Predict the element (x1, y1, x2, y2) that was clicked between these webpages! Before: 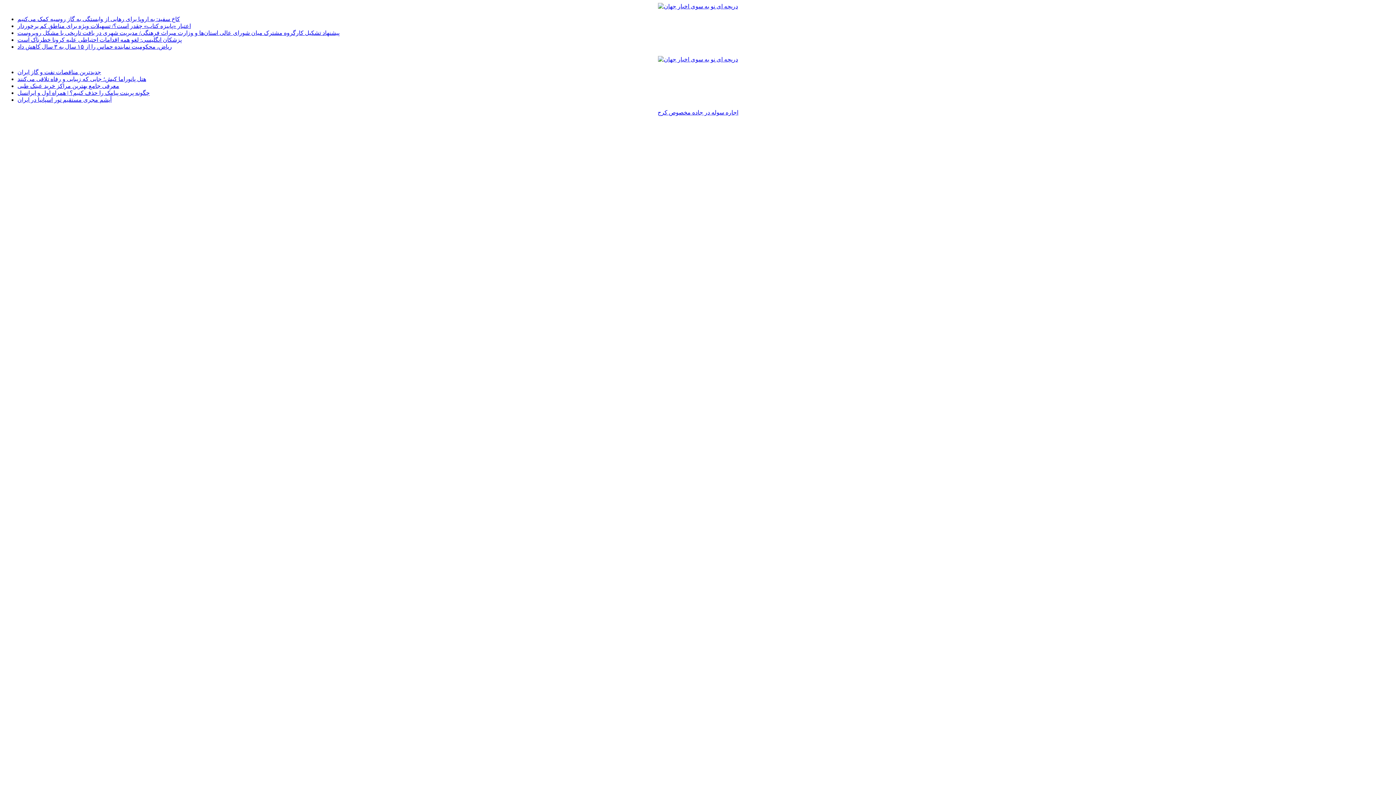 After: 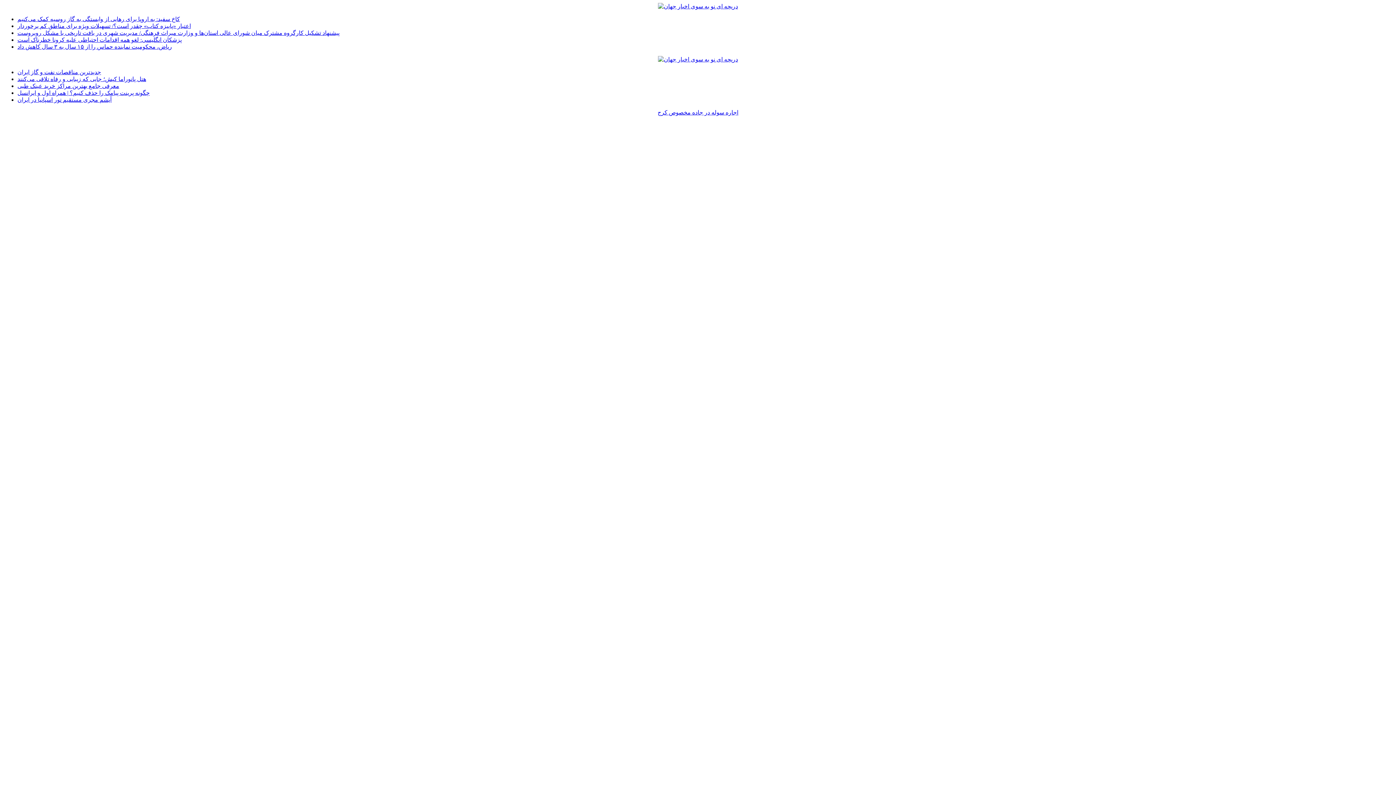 Action: bbox: (17, 82, 119, 89) label: معرفی جامع بهترین مراکز خرید عینک طبی